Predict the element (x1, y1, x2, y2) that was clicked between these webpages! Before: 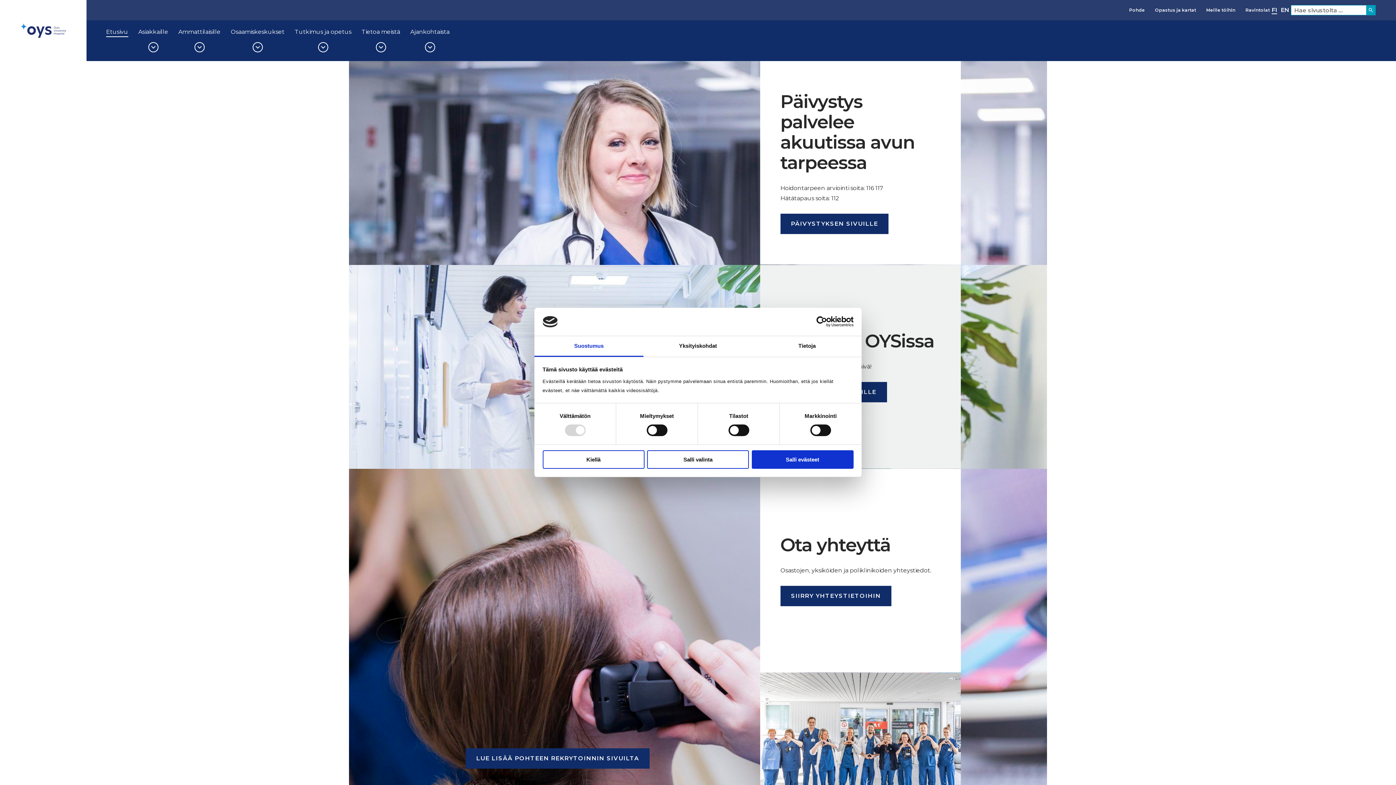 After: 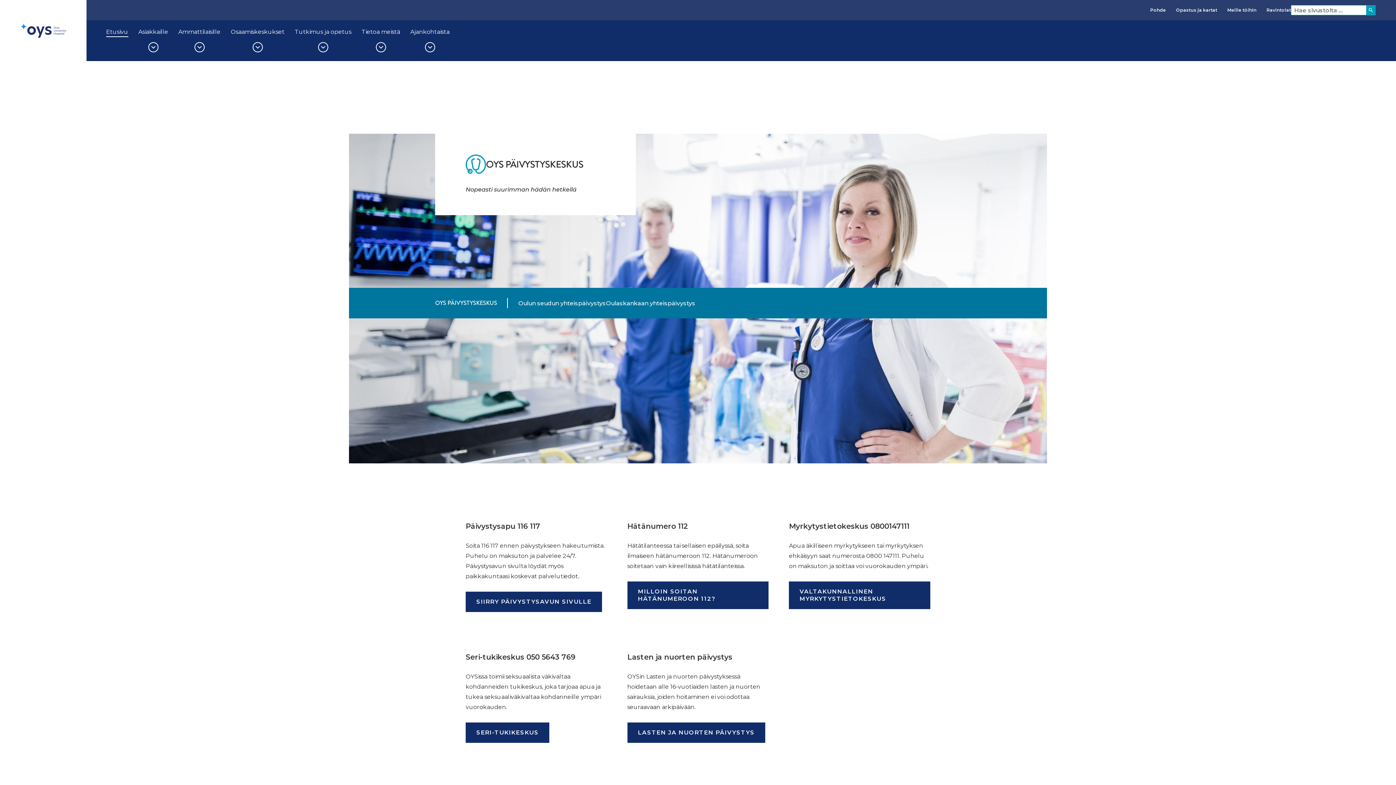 Action: bbox: (780, 213, 888, 234) label: PÄIVYSTYKSEN SIVUILLE